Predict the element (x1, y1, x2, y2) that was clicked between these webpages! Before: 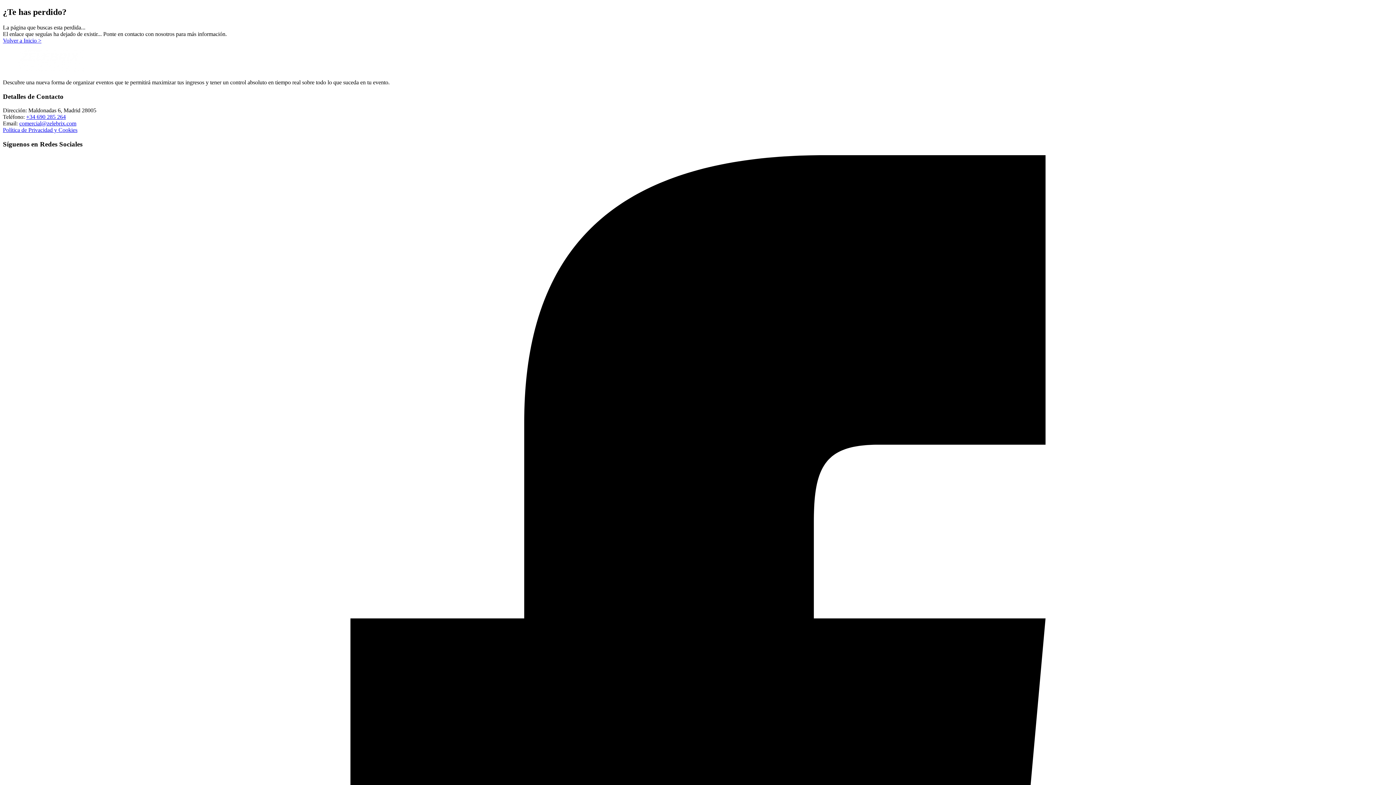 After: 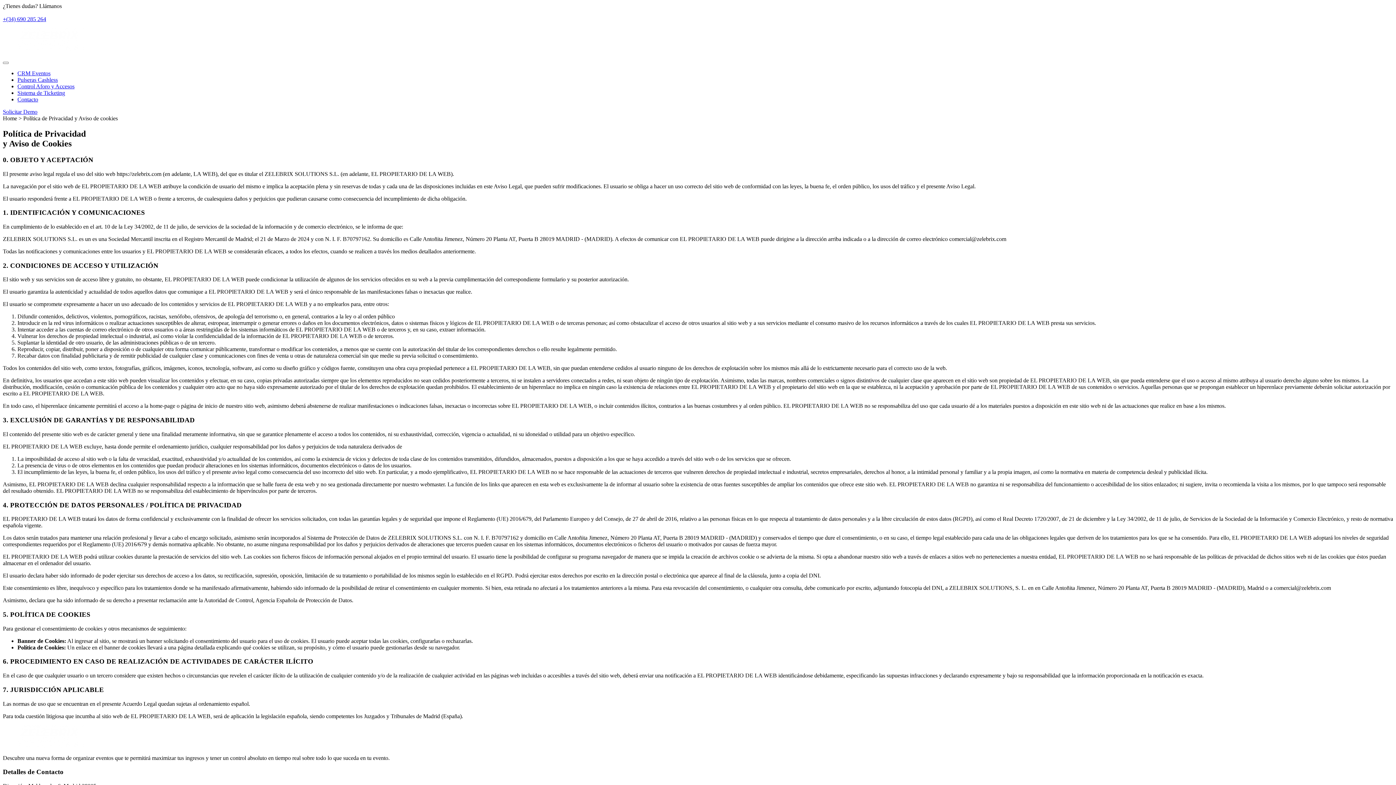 Action: label: Política de Privacidad y Cookies bbox: (2, 127, 77, 133)